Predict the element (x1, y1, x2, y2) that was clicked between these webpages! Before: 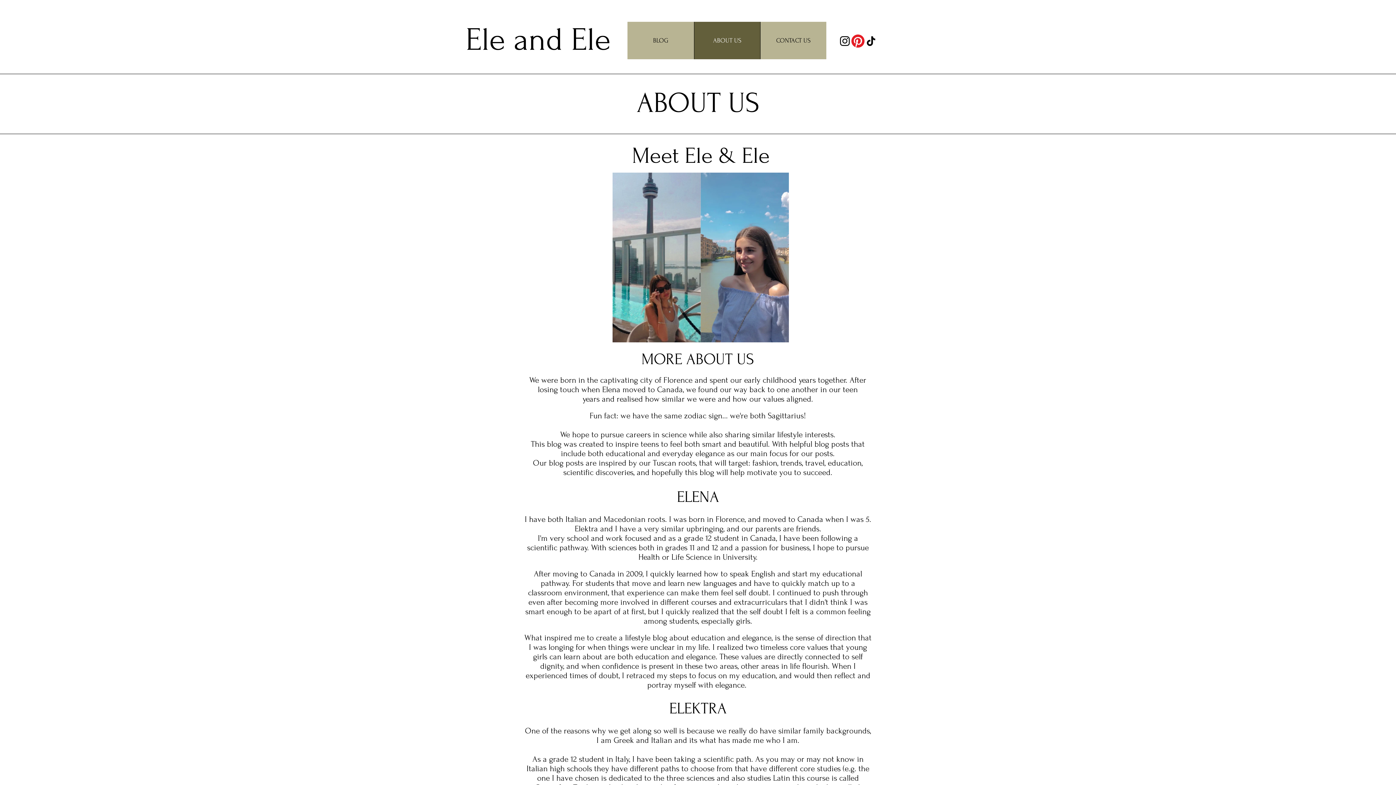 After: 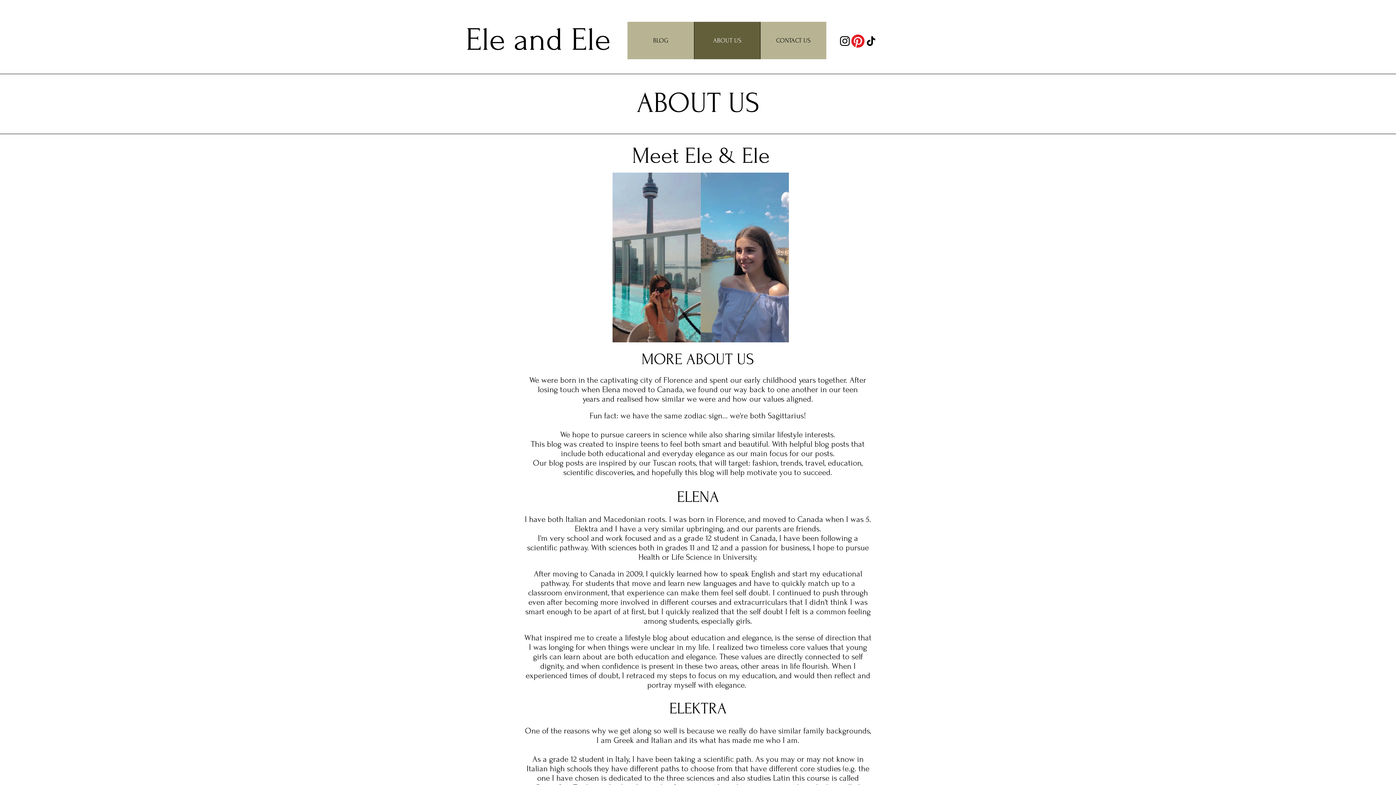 Action: bbox: (864, 34, 877, 47) label: TikTok